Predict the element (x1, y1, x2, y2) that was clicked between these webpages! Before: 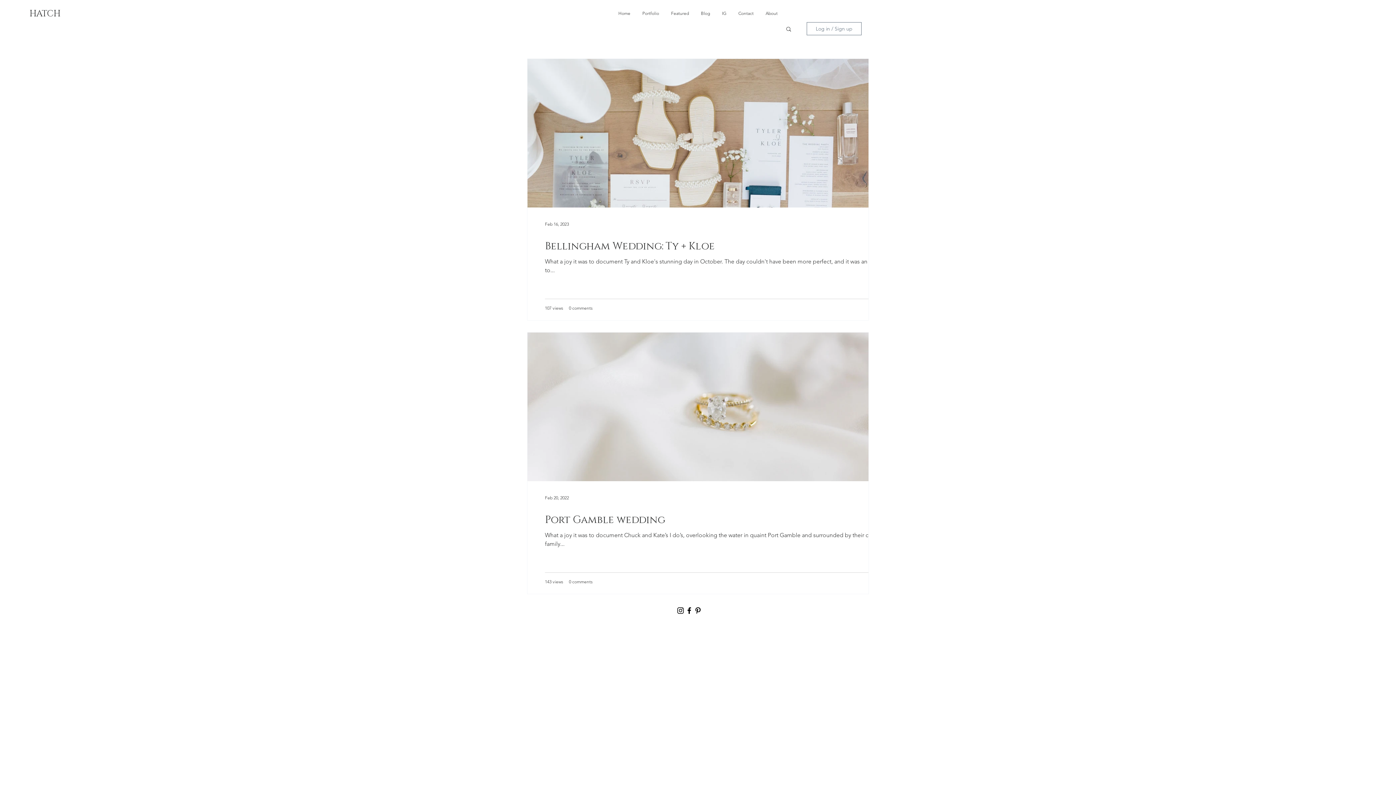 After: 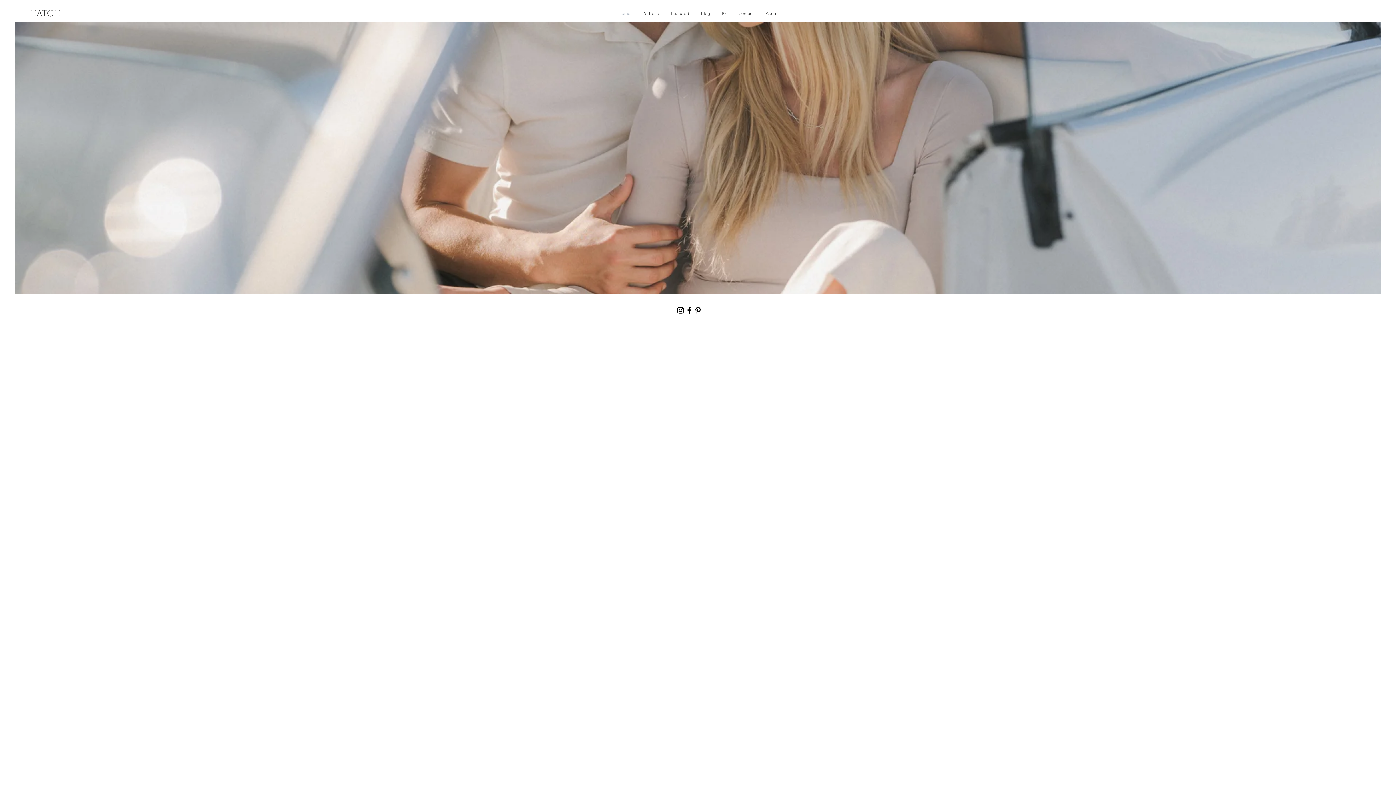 Action: bbox: (27, 7, 62, 20) label: HATCH